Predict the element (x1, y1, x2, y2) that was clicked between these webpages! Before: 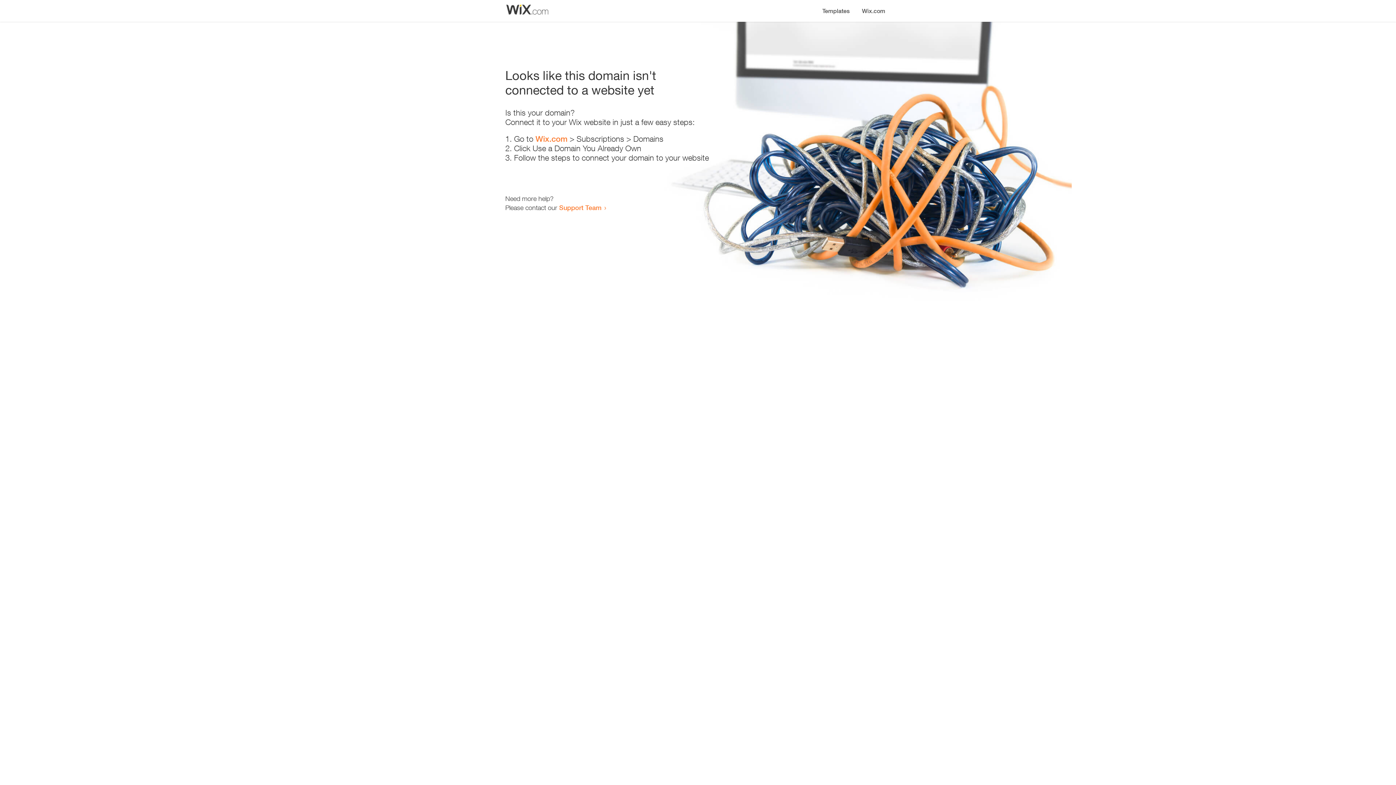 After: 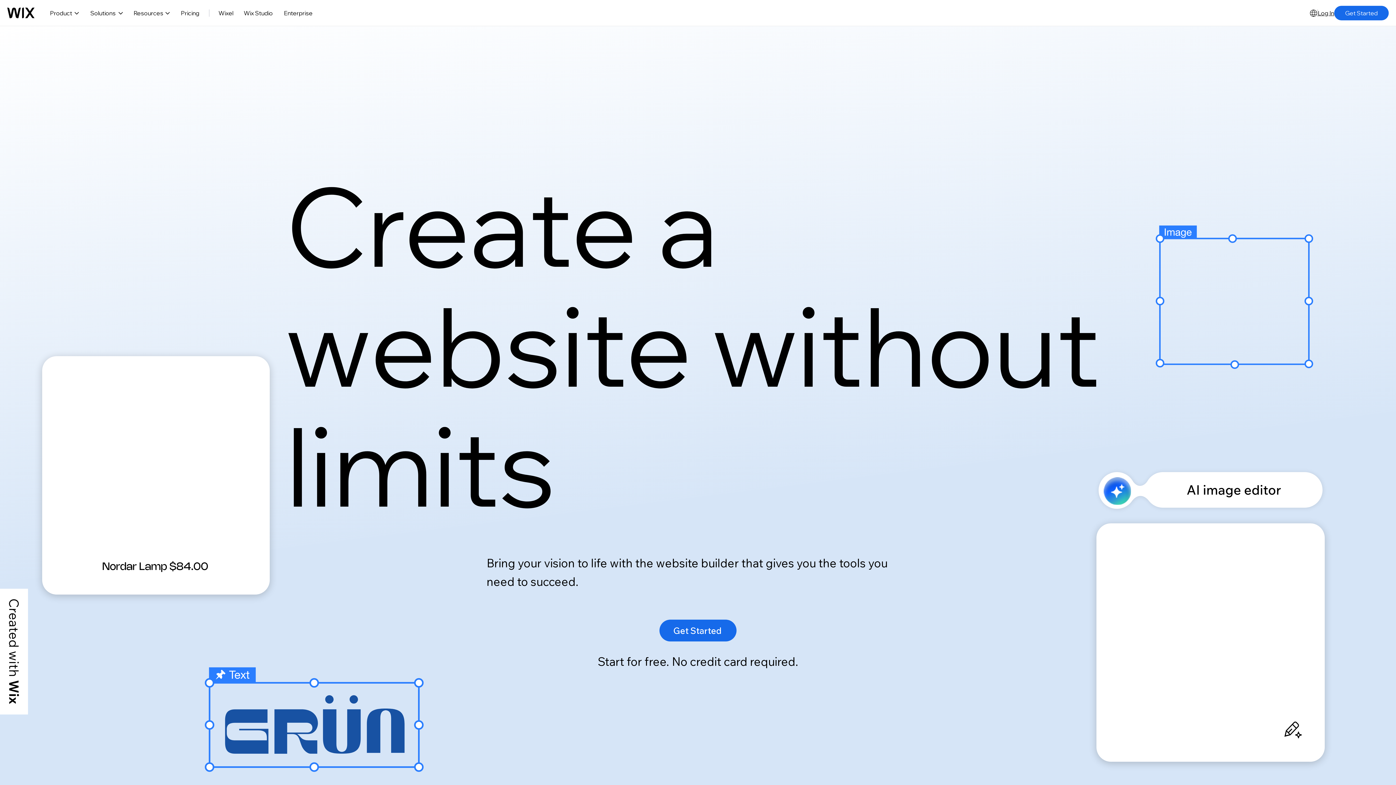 Action: bbox: (535, 134, 567, 143) label: Wix.com